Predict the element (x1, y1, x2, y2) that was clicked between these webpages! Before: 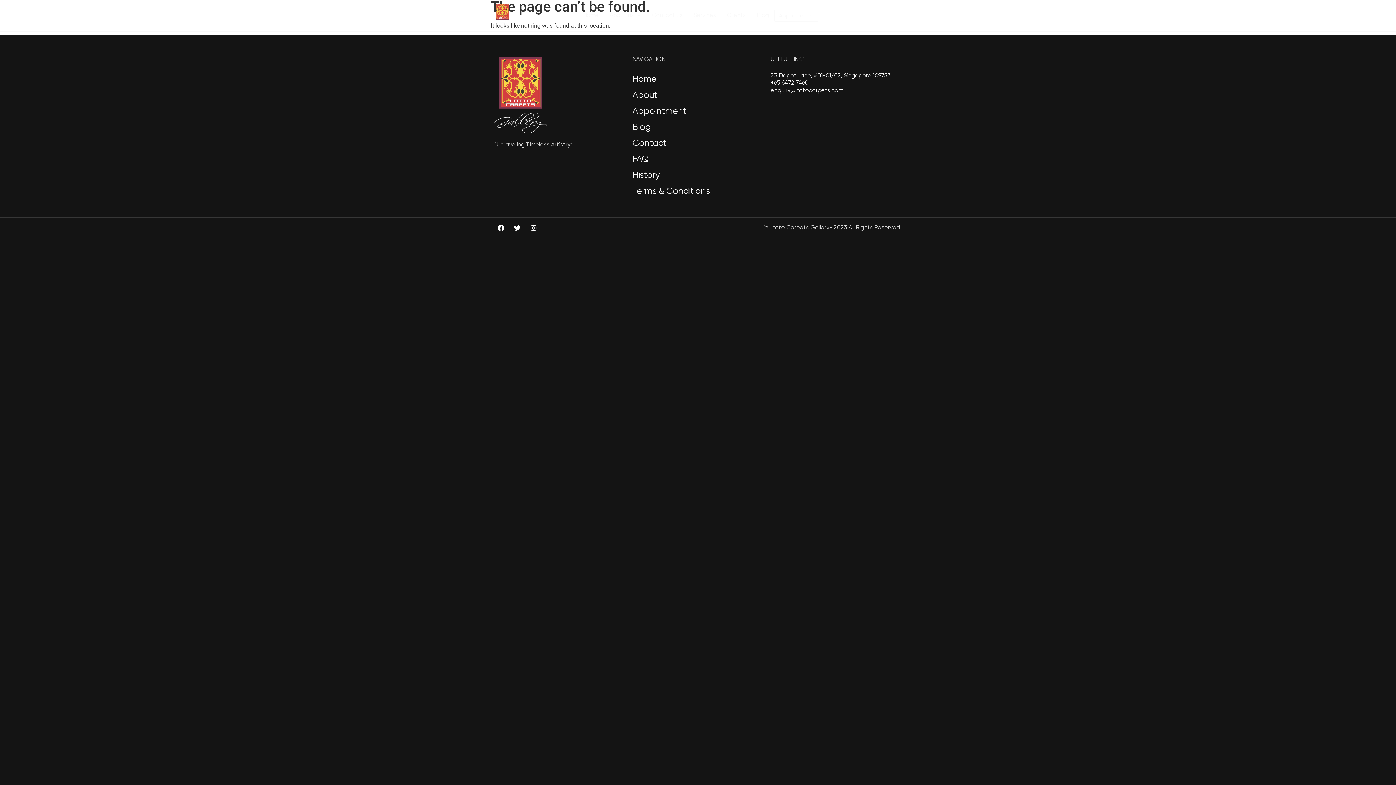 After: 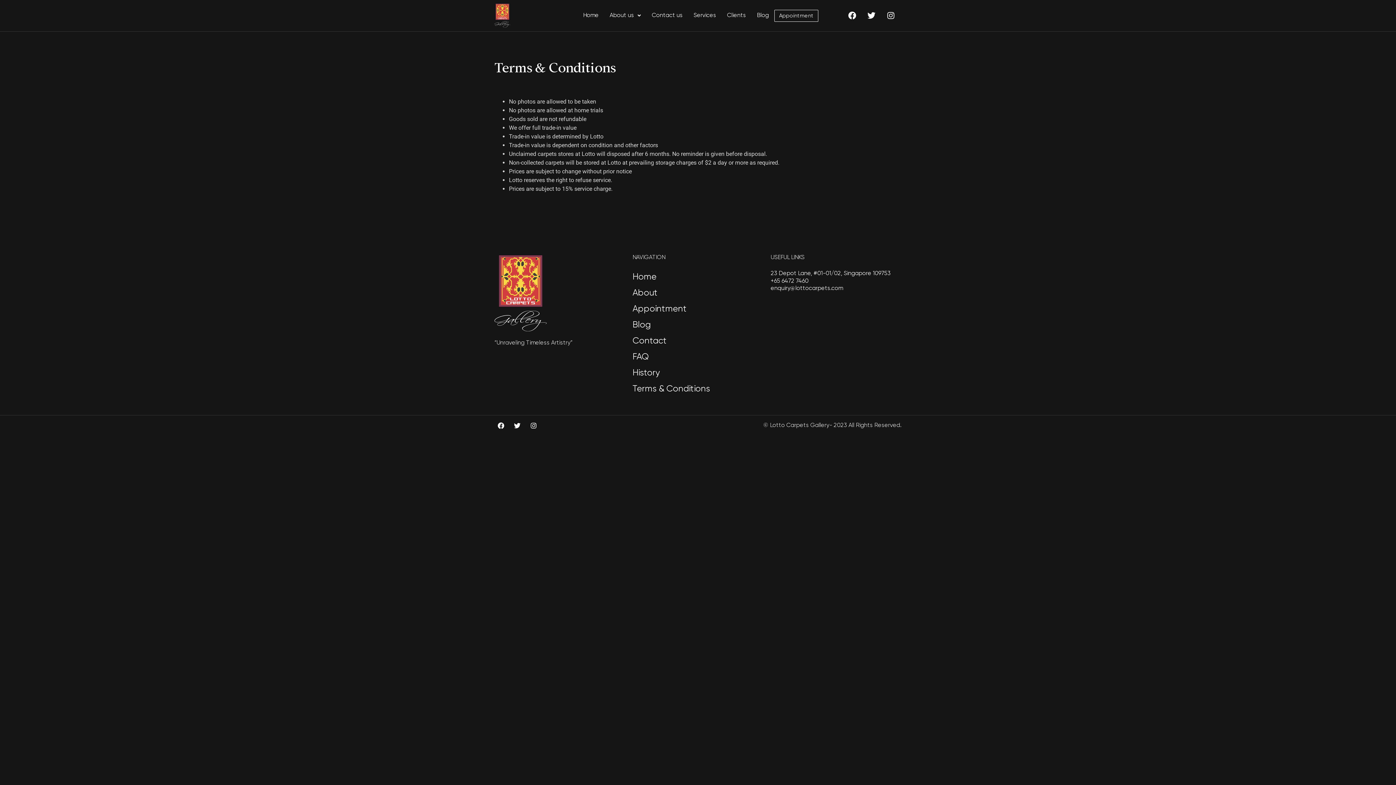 Action: label: Terms & Conditions bbox: (632, 186, 710, 195)